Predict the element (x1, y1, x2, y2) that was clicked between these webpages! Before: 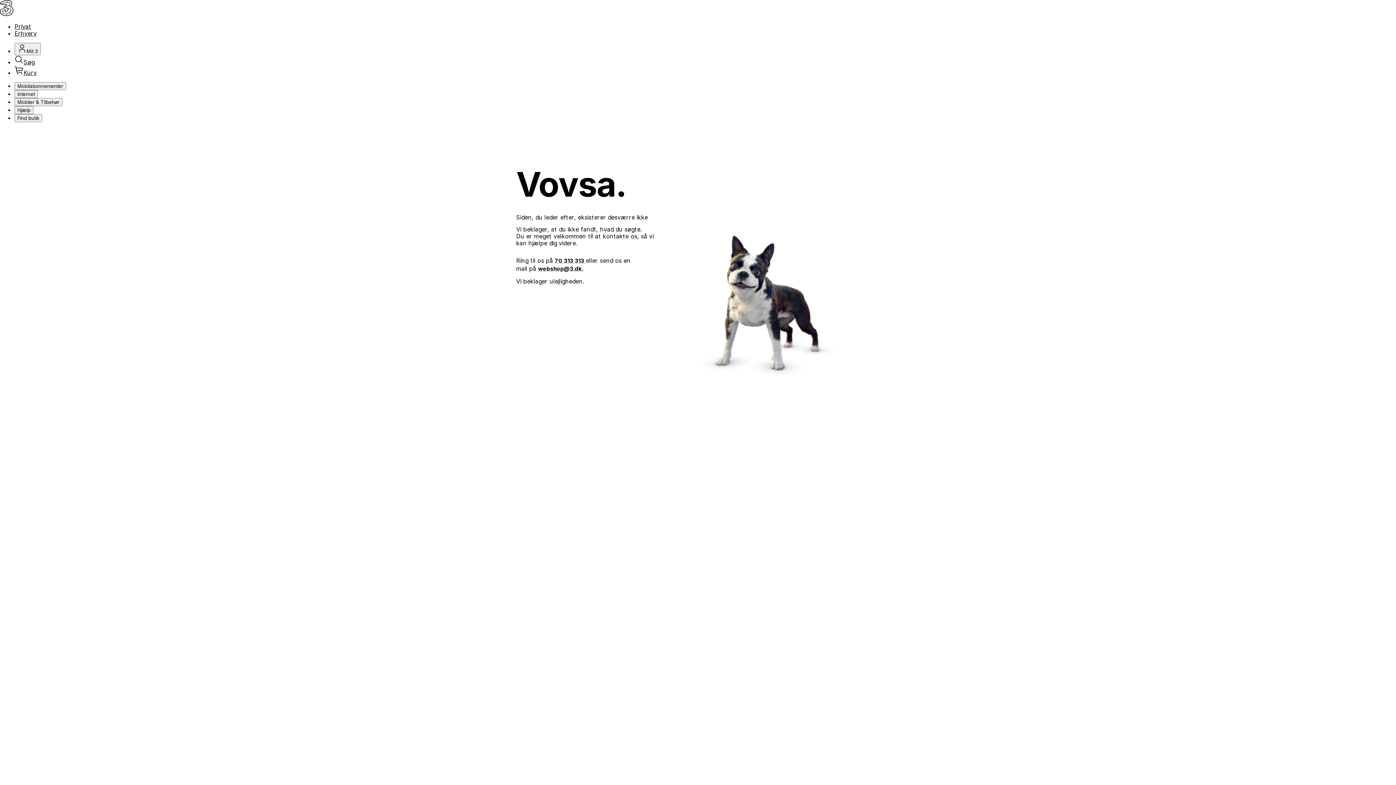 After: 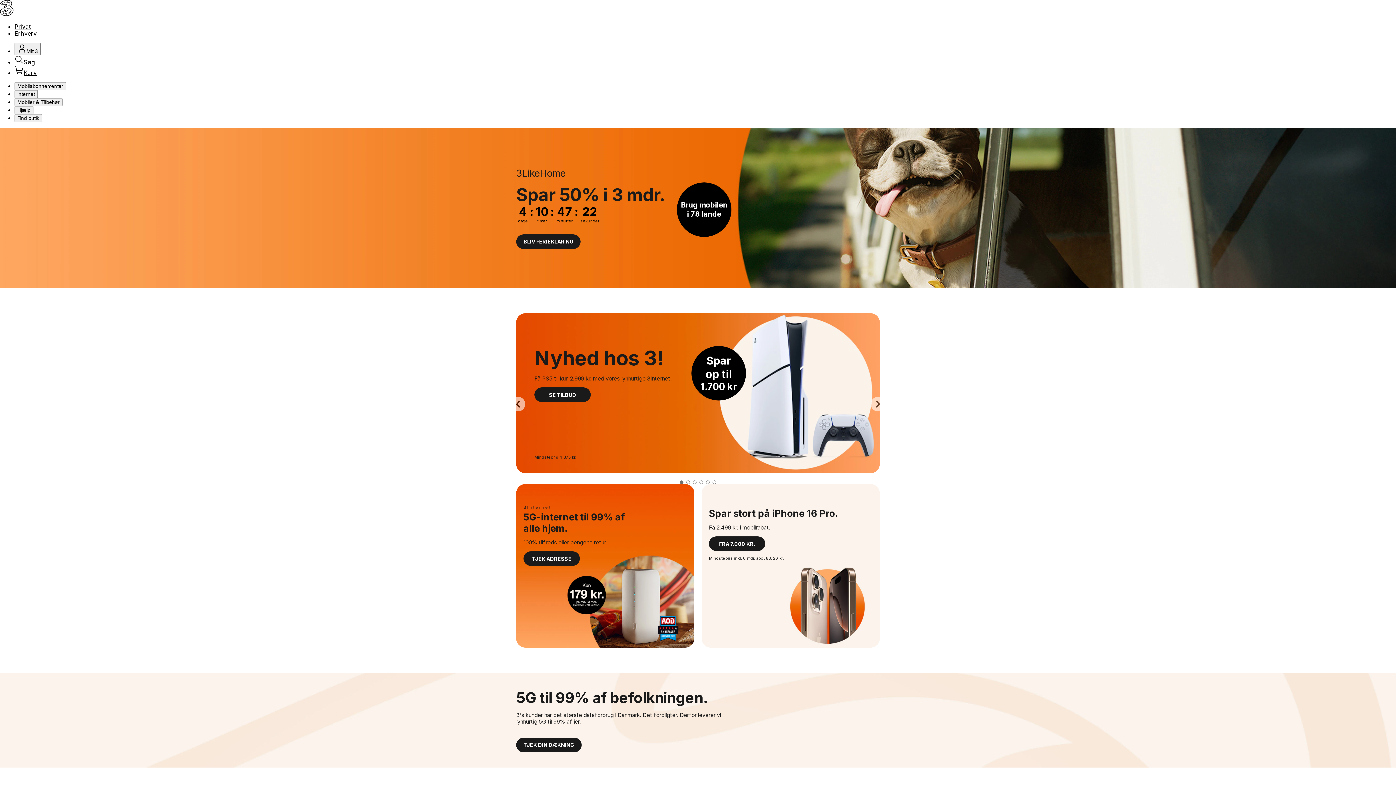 Action: bbox: (0, 10, 13, 17) label: 3